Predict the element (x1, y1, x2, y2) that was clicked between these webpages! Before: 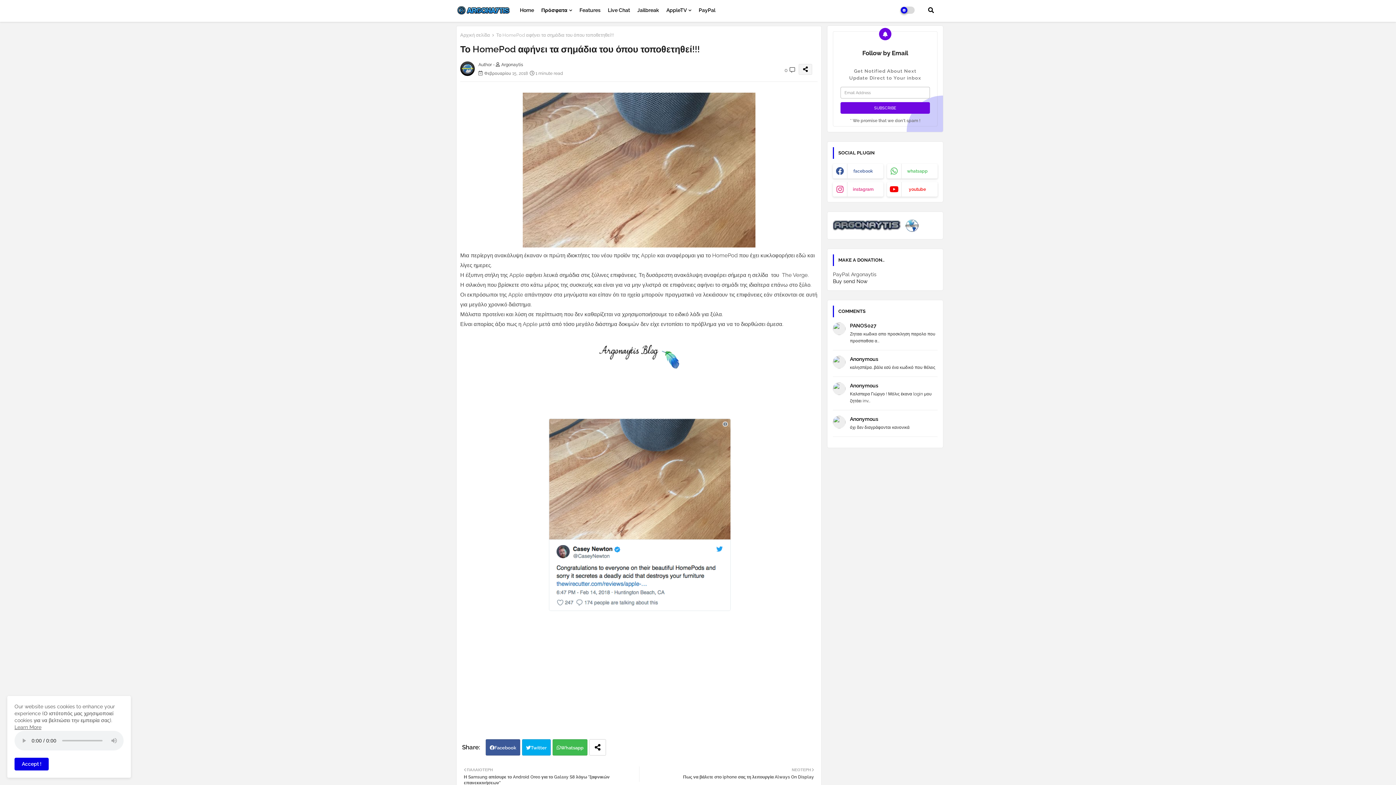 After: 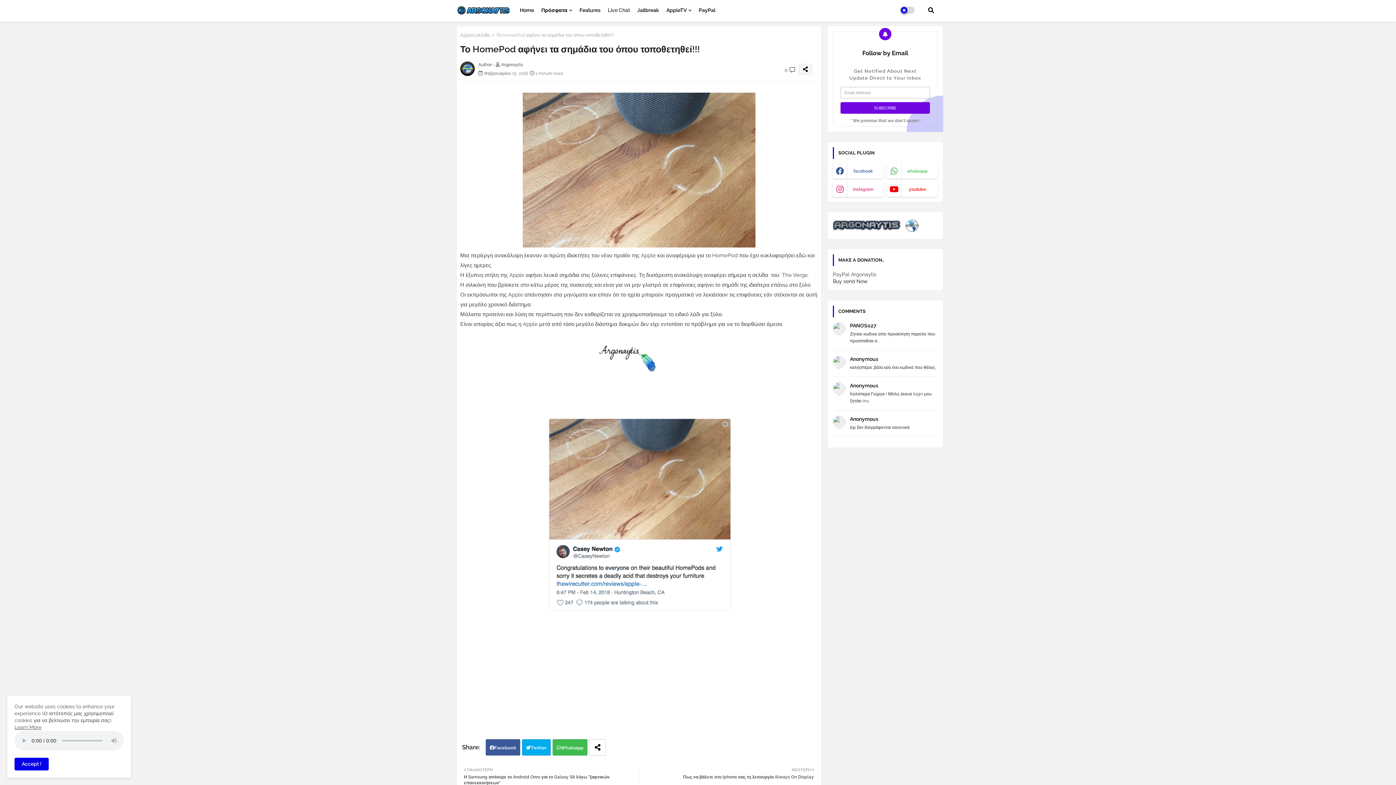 Action: label: Live Chat bbox: (604, 0, 633, 20)